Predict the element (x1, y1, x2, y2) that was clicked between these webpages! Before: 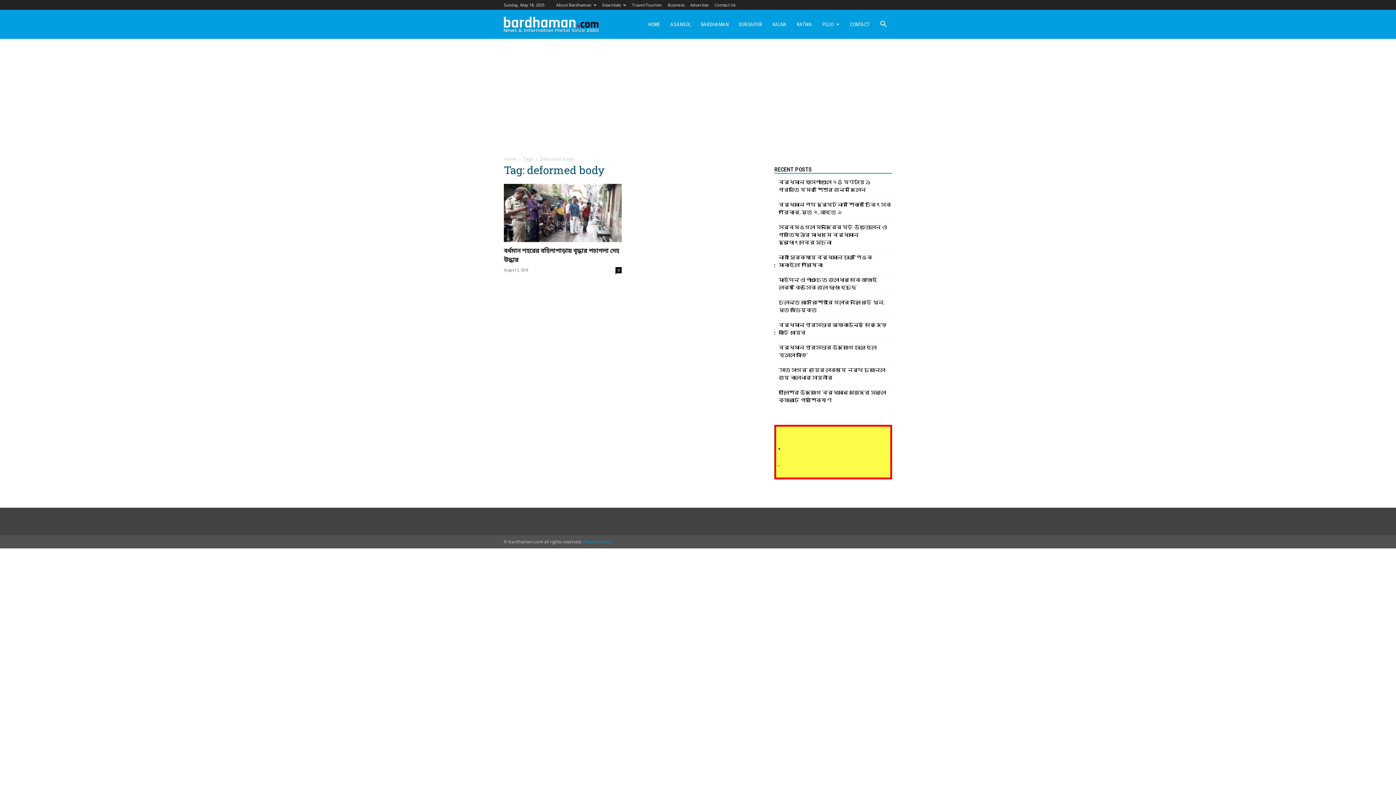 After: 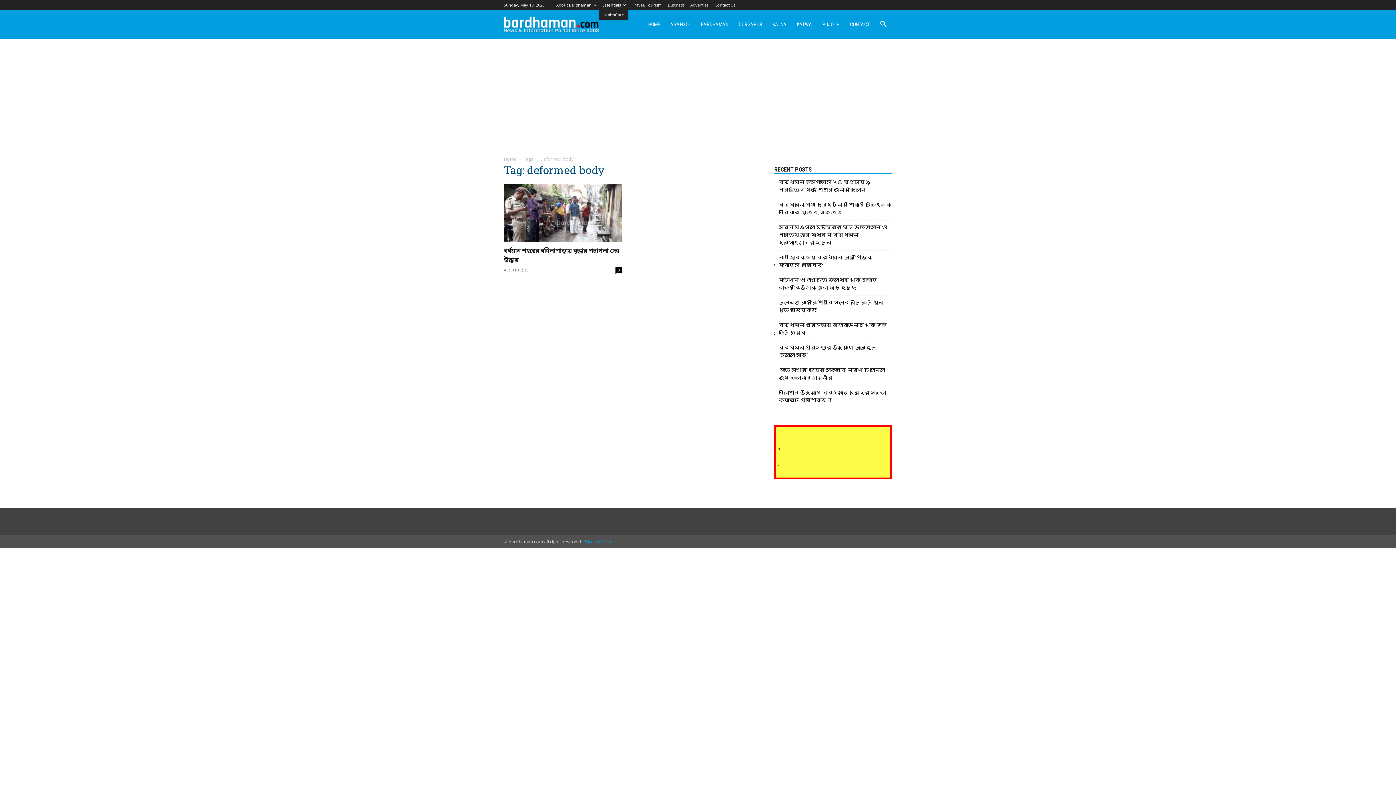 Action: bbox: (602, 2, 626, 7) label: Essentials